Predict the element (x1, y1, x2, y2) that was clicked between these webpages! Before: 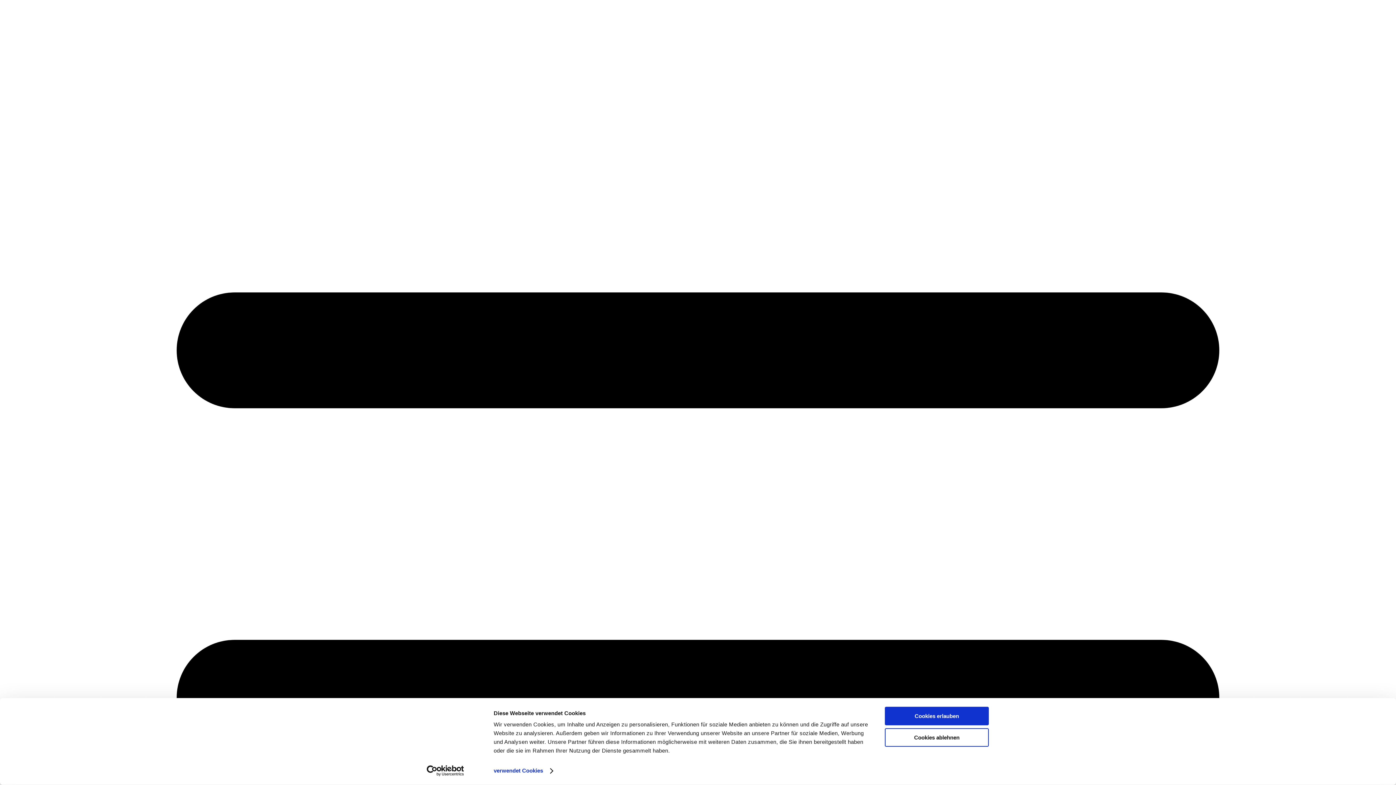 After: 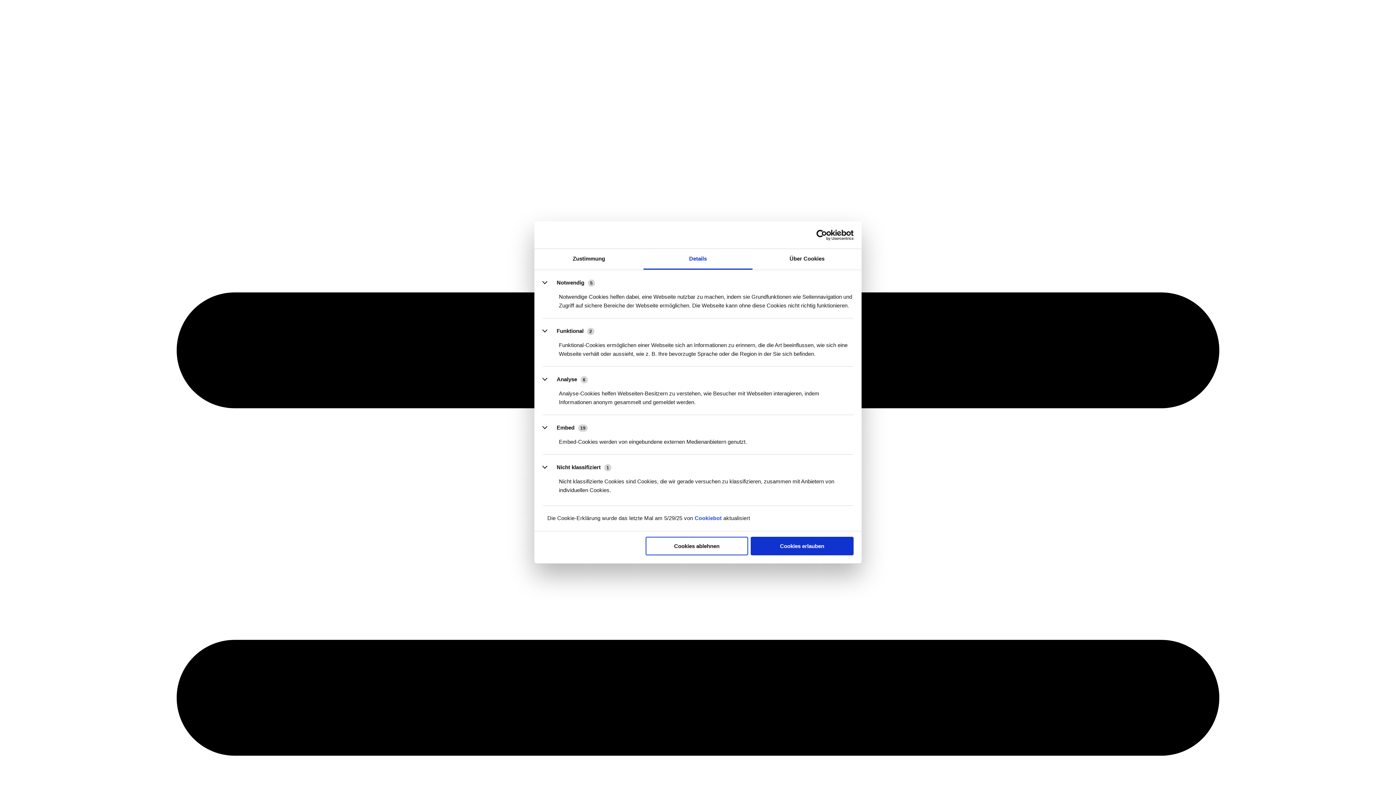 Action: label: verwendet Cookies bbox: (493, 765, 552, 776)